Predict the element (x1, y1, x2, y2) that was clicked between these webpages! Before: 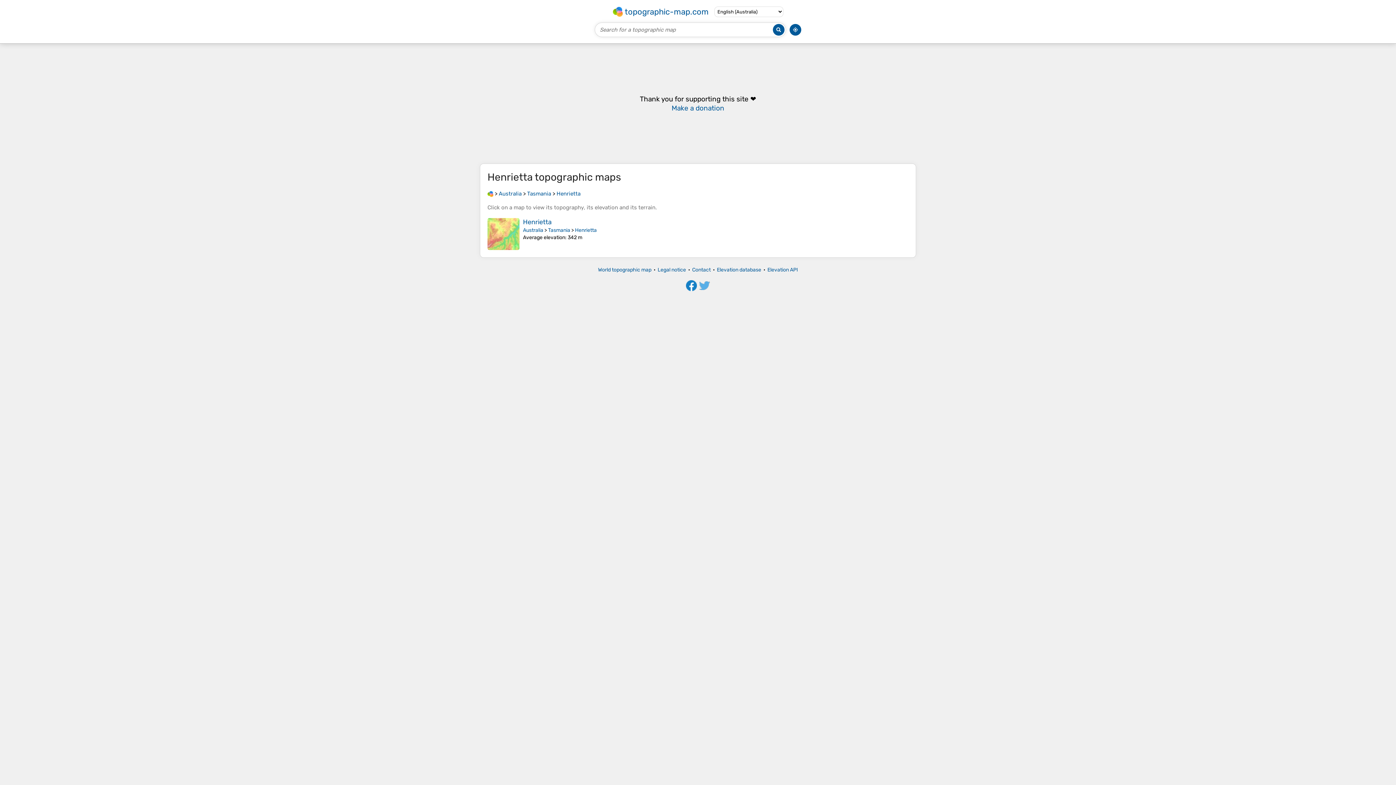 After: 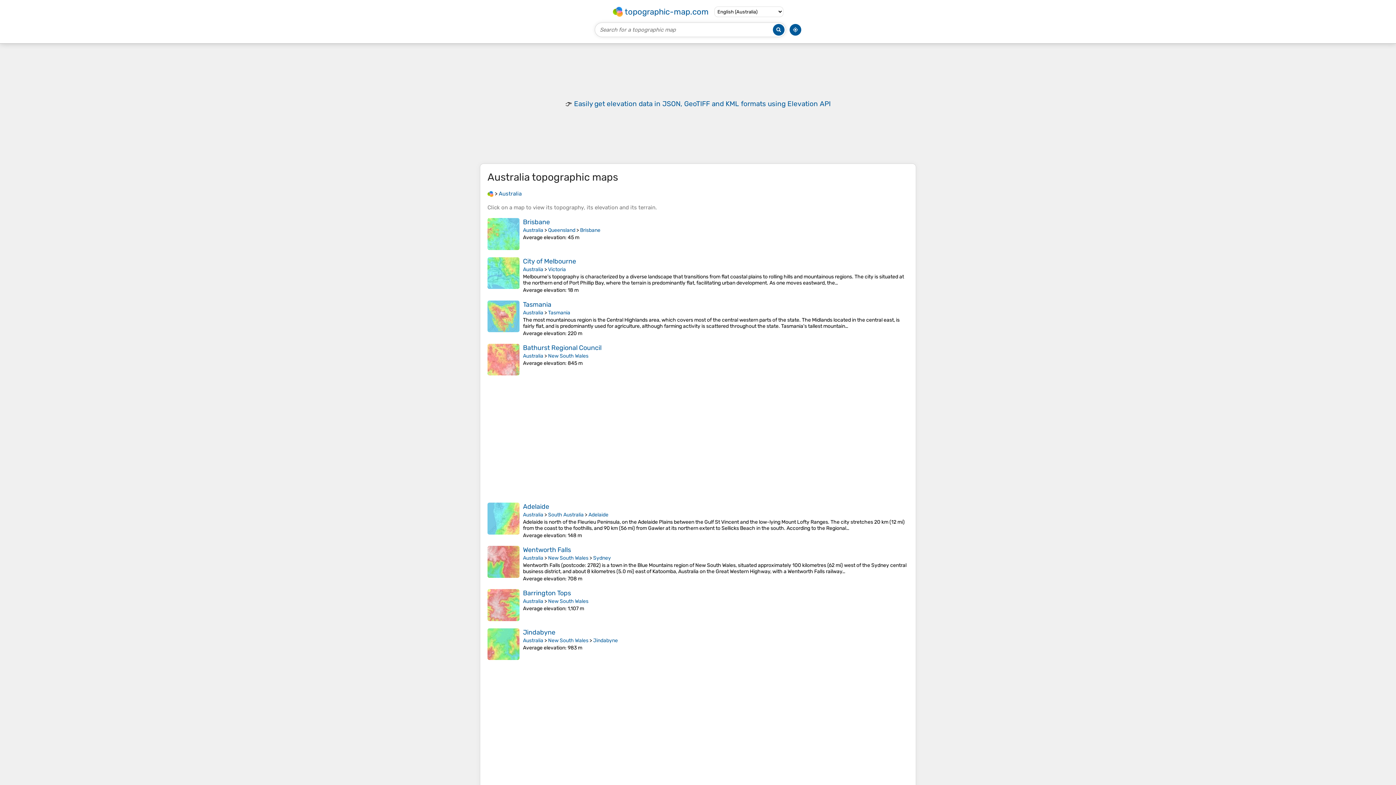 Action: bbox: (498, 190, 521, 197) label: Australia